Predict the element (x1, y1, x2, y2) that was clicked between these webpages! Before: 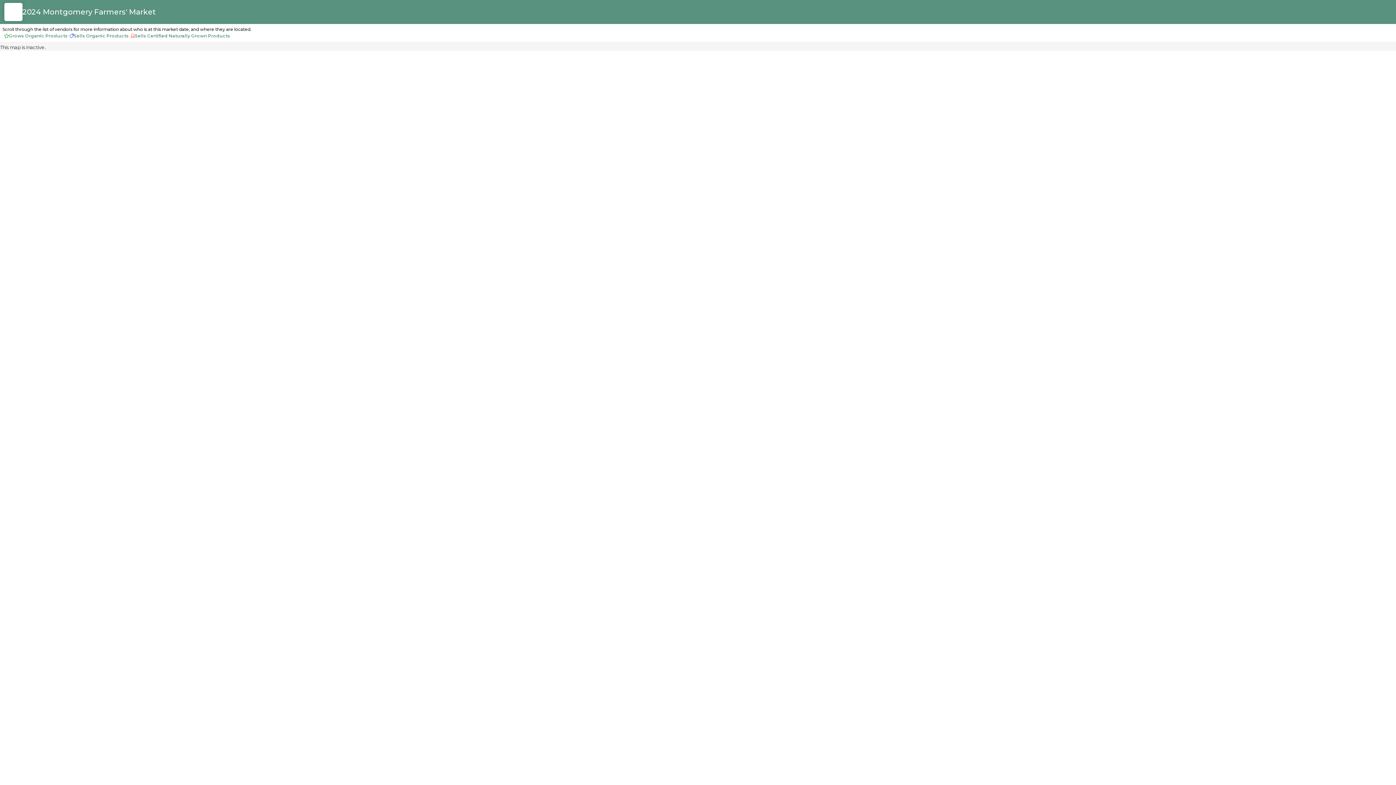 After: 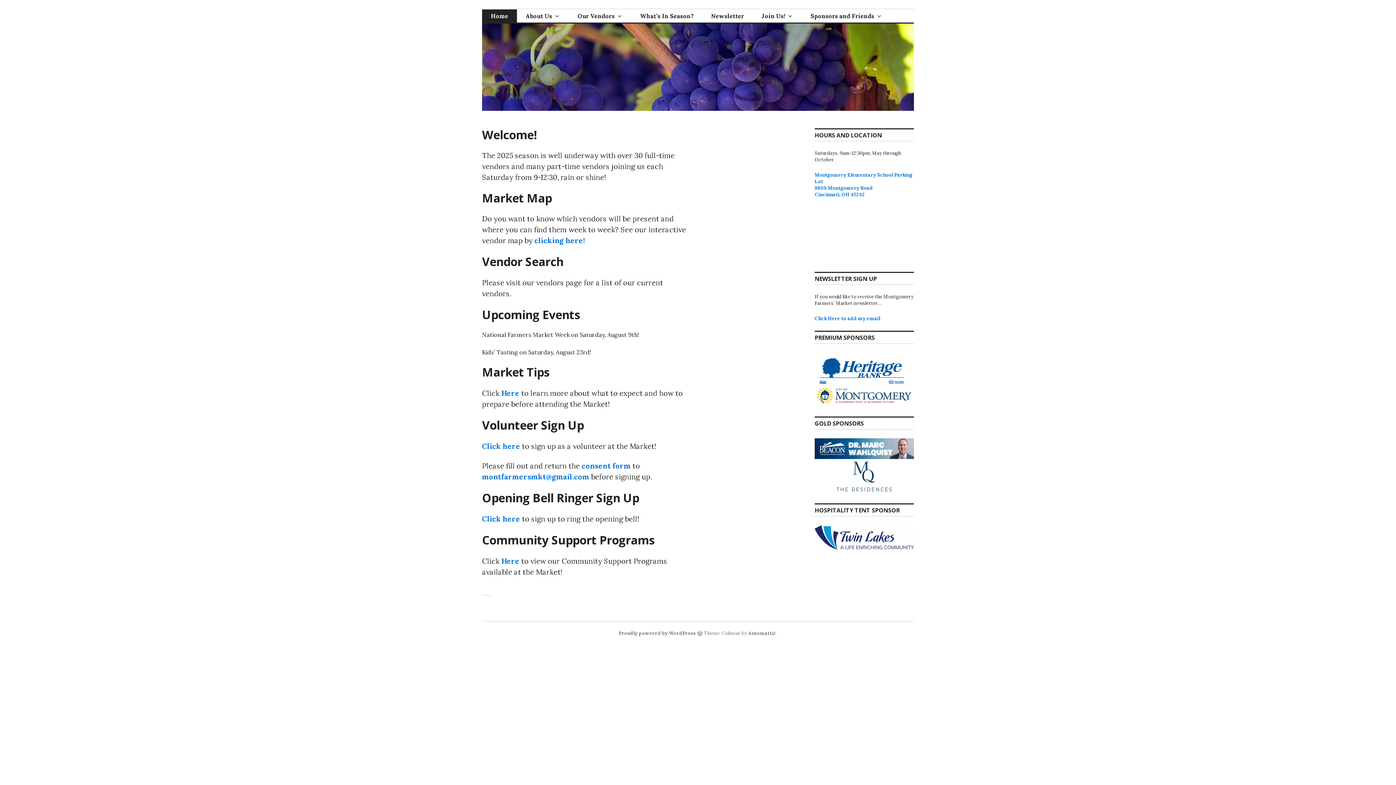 Action: label: 2024 Montgomery Farmers' Market bbox: (22, 7, 156, 16)